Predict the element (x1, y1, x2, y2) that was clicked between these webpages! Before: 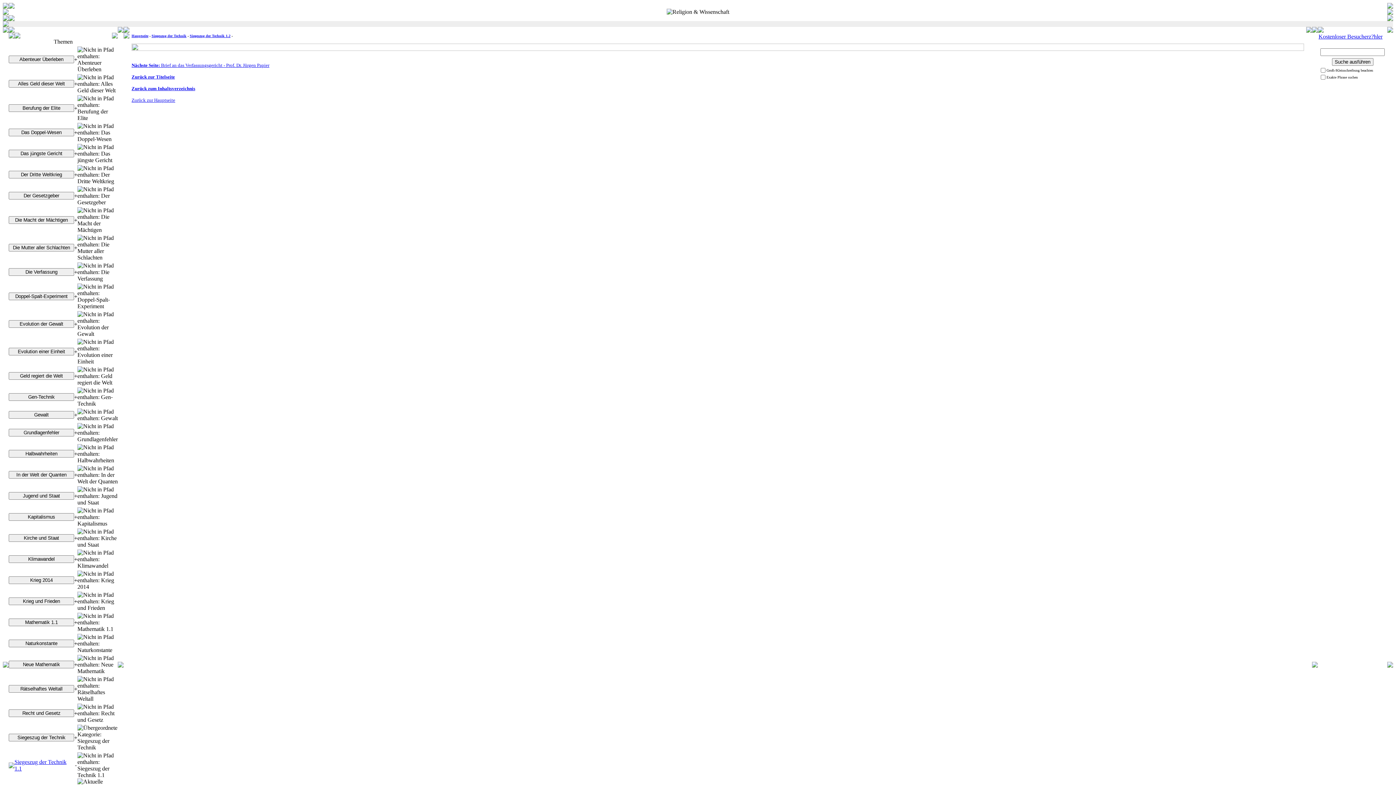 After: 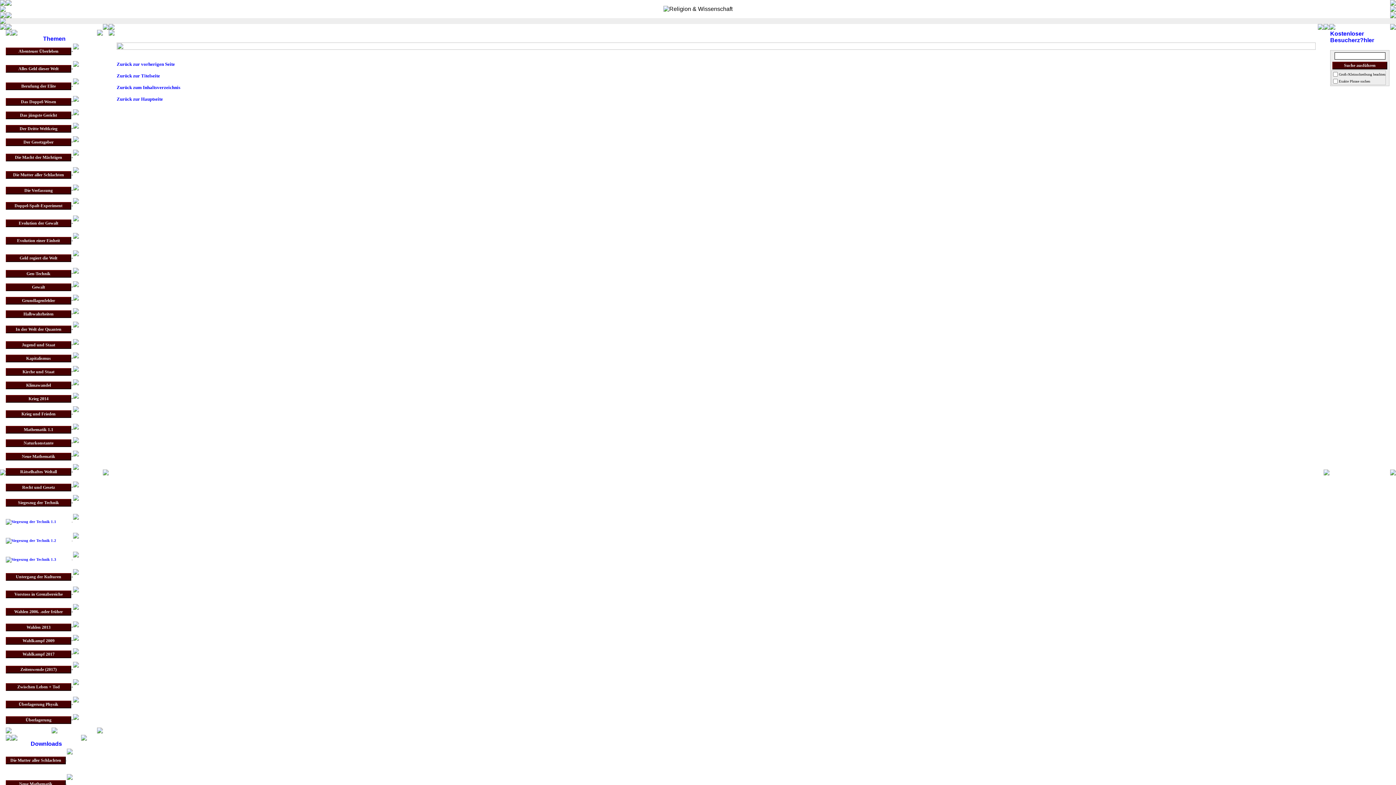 Action: bbox: (131, 62, 269, 68) label: 
Nächste Seite: Brief an das Verfassungsgericht - Prof. Dr. Jürgen Papier